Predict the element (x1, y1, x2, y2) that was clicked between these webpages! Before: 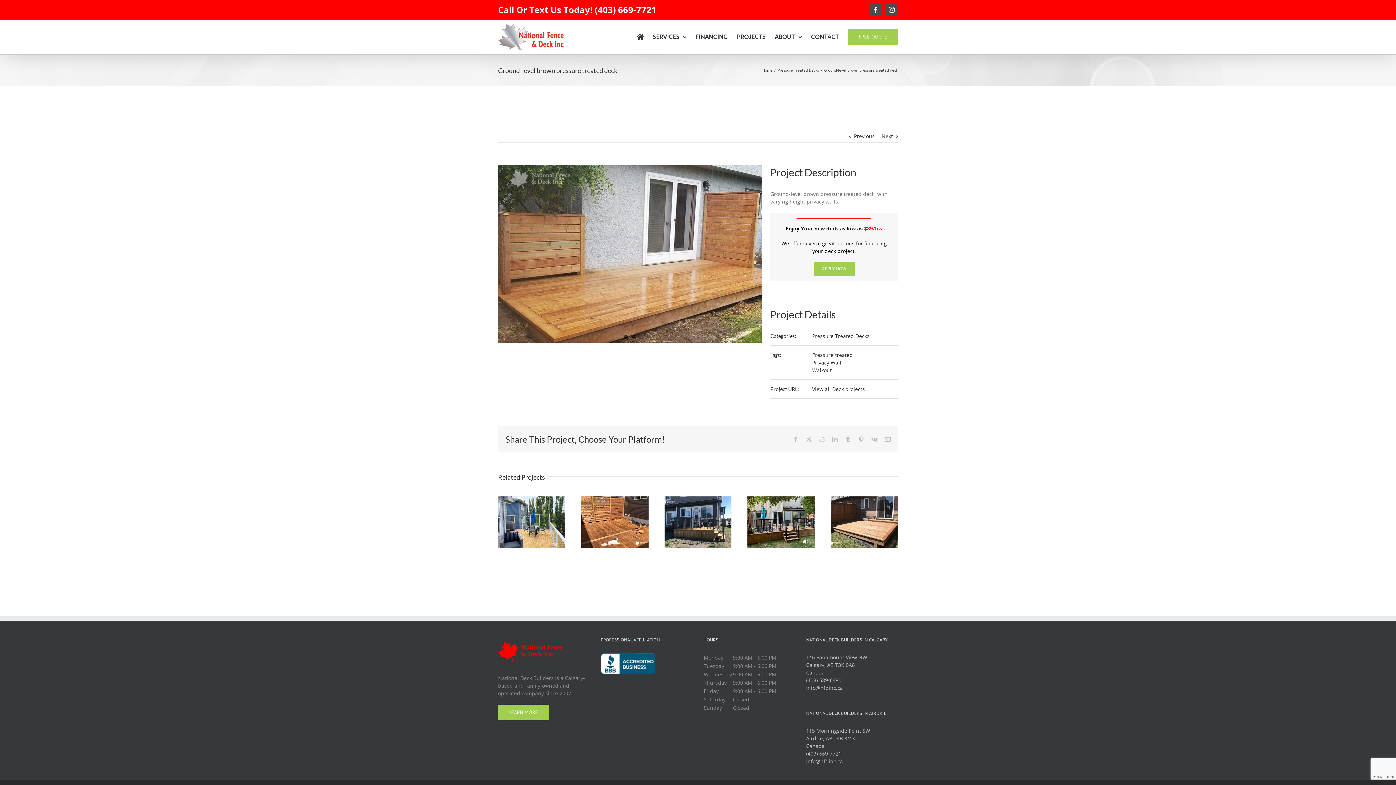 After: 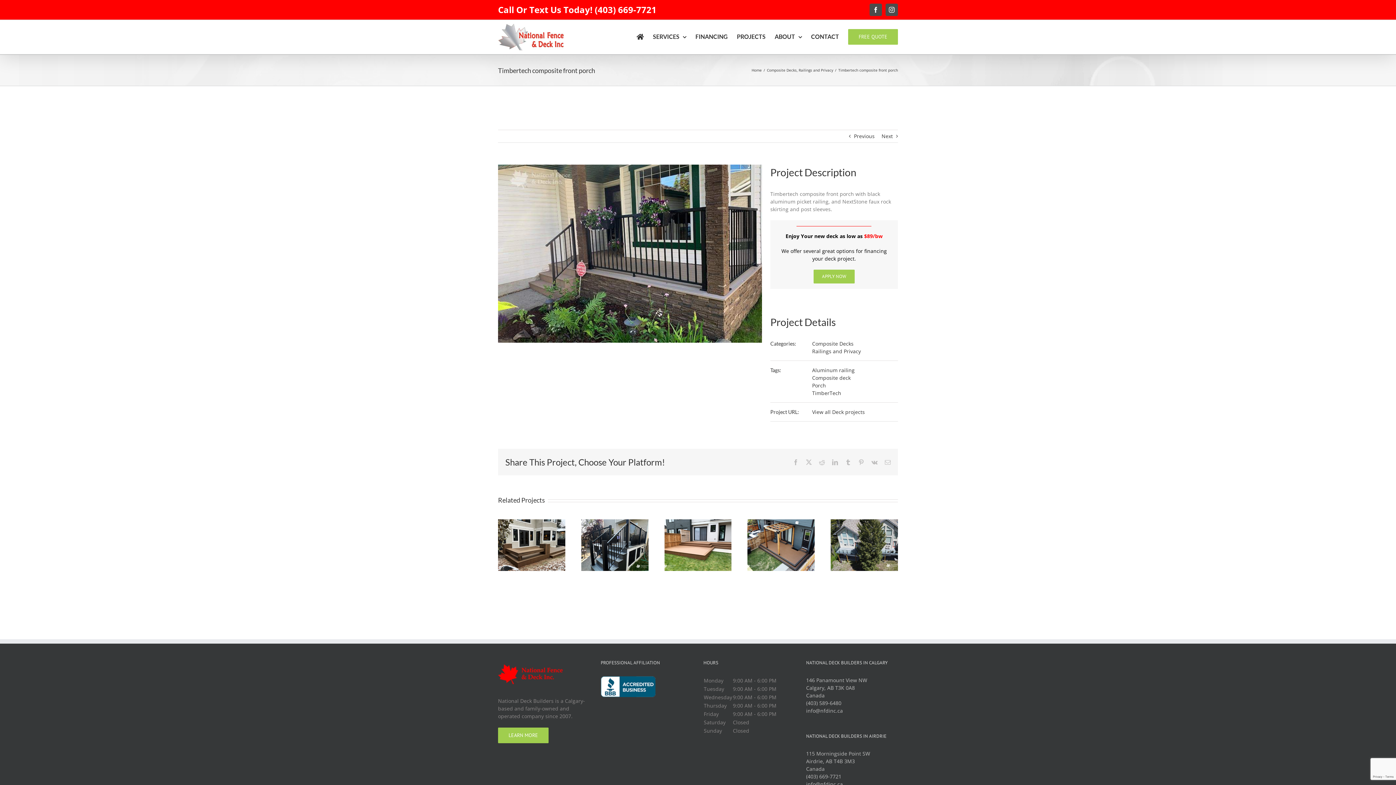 Action: label: Previous bbox: (854, 130, 874, 142)